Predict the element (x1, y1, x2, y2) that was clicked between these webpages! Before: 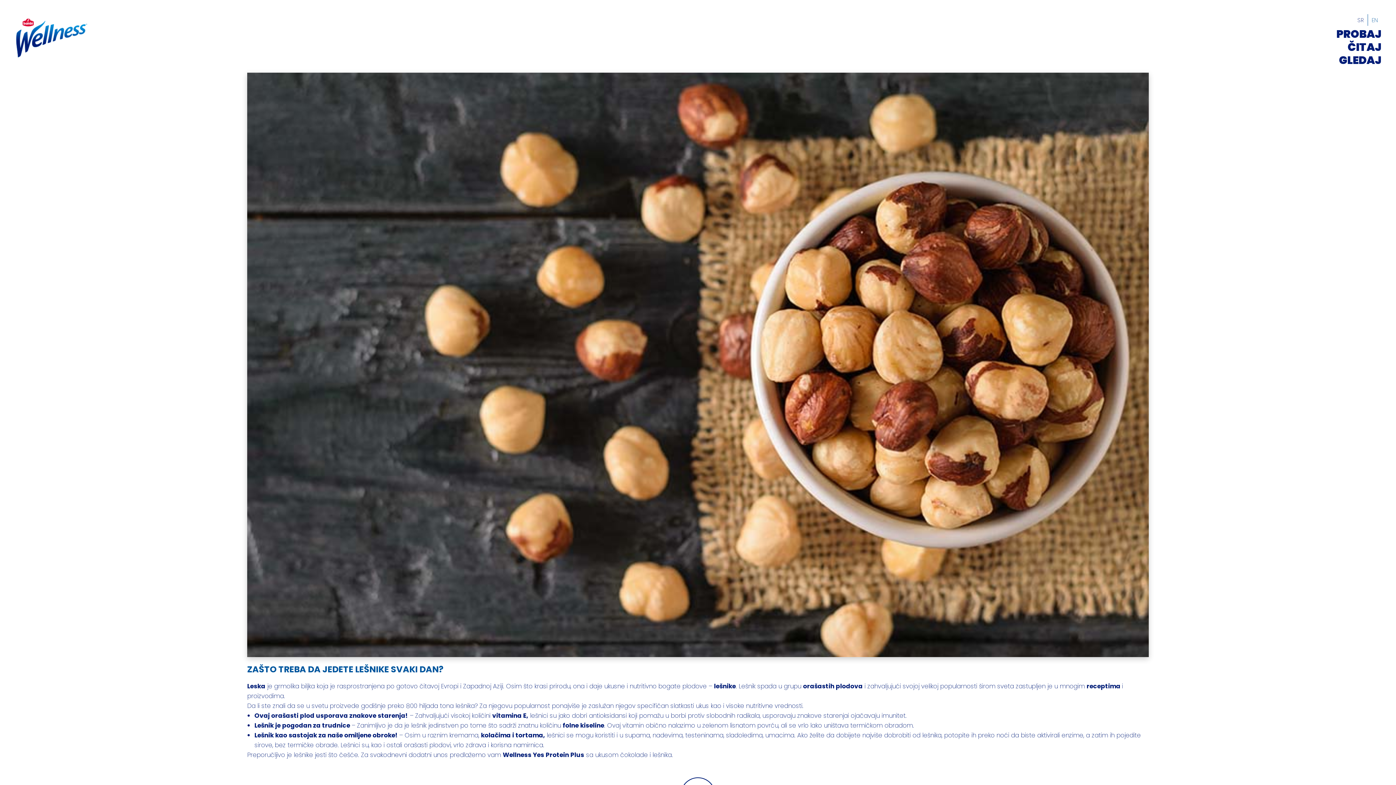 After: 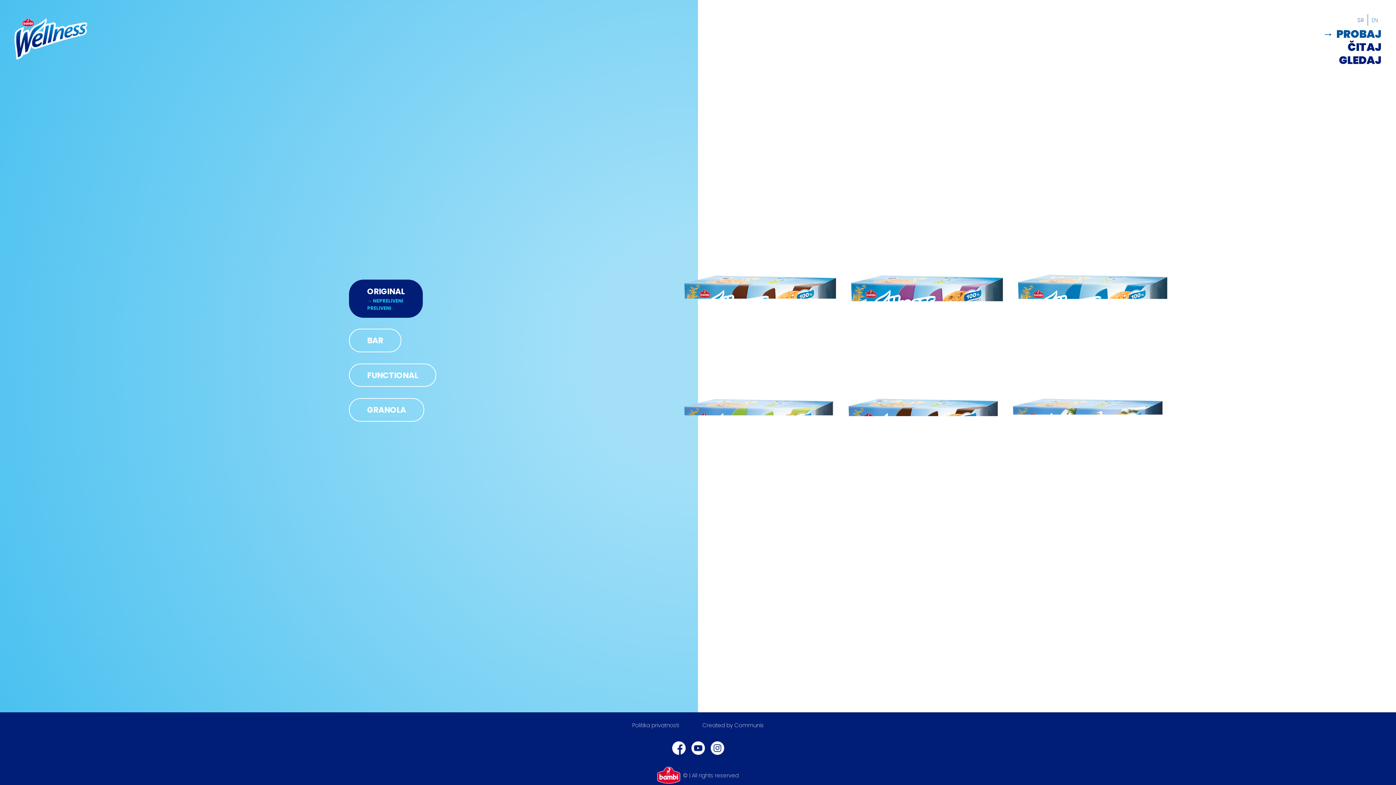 Action: bbox: (1336, 28, 1381, 39) label: PROBAJ